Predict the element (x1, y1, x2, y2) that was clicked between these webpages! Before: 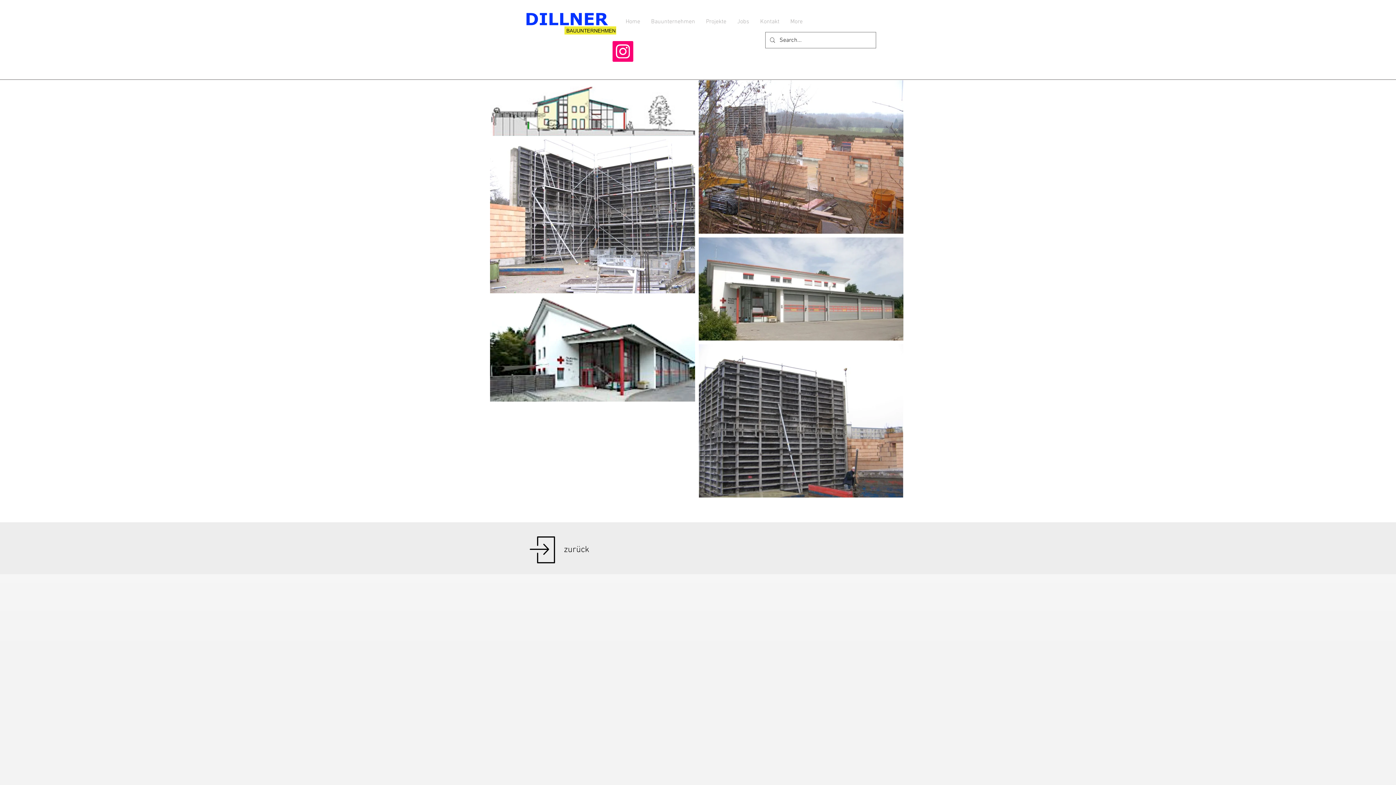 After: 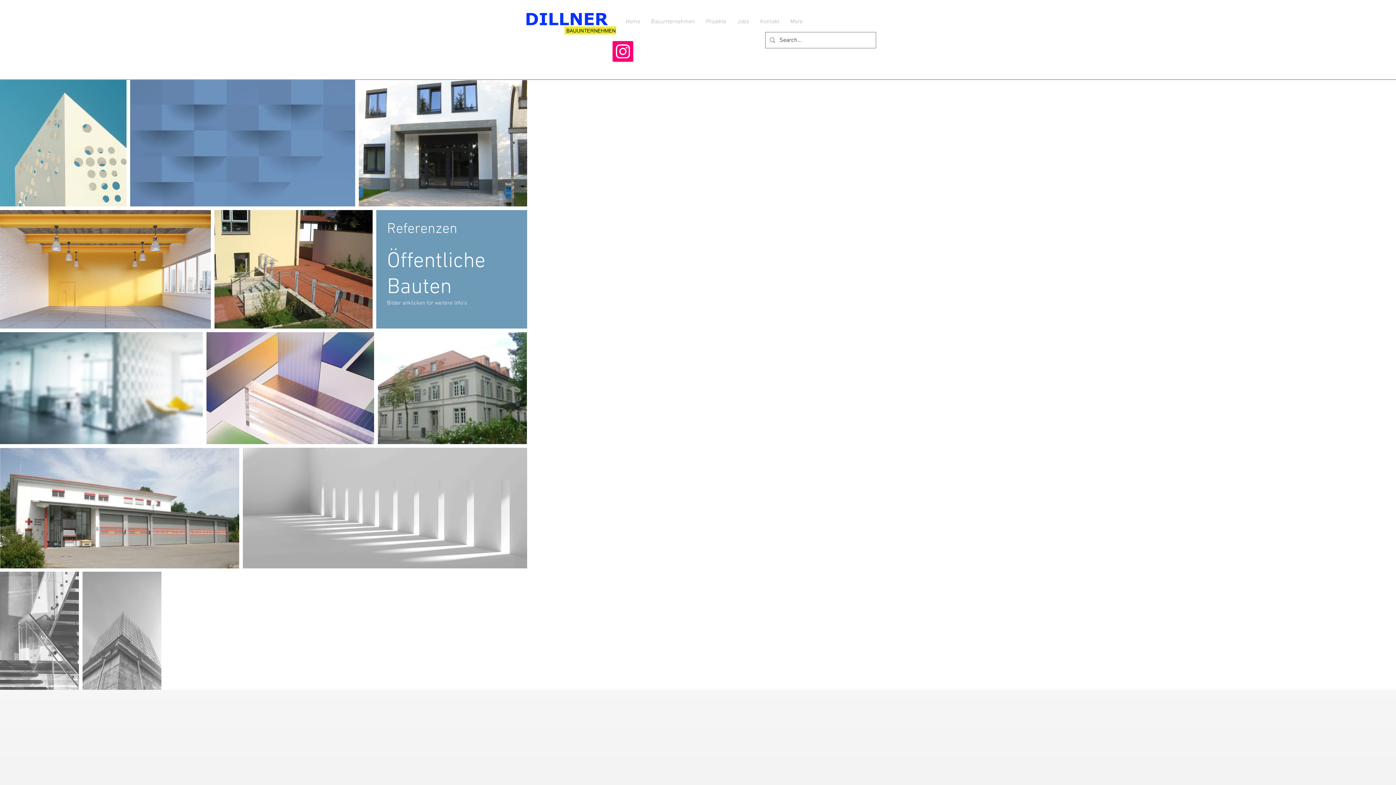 Action: bbox: (528, 536, 556, 564)